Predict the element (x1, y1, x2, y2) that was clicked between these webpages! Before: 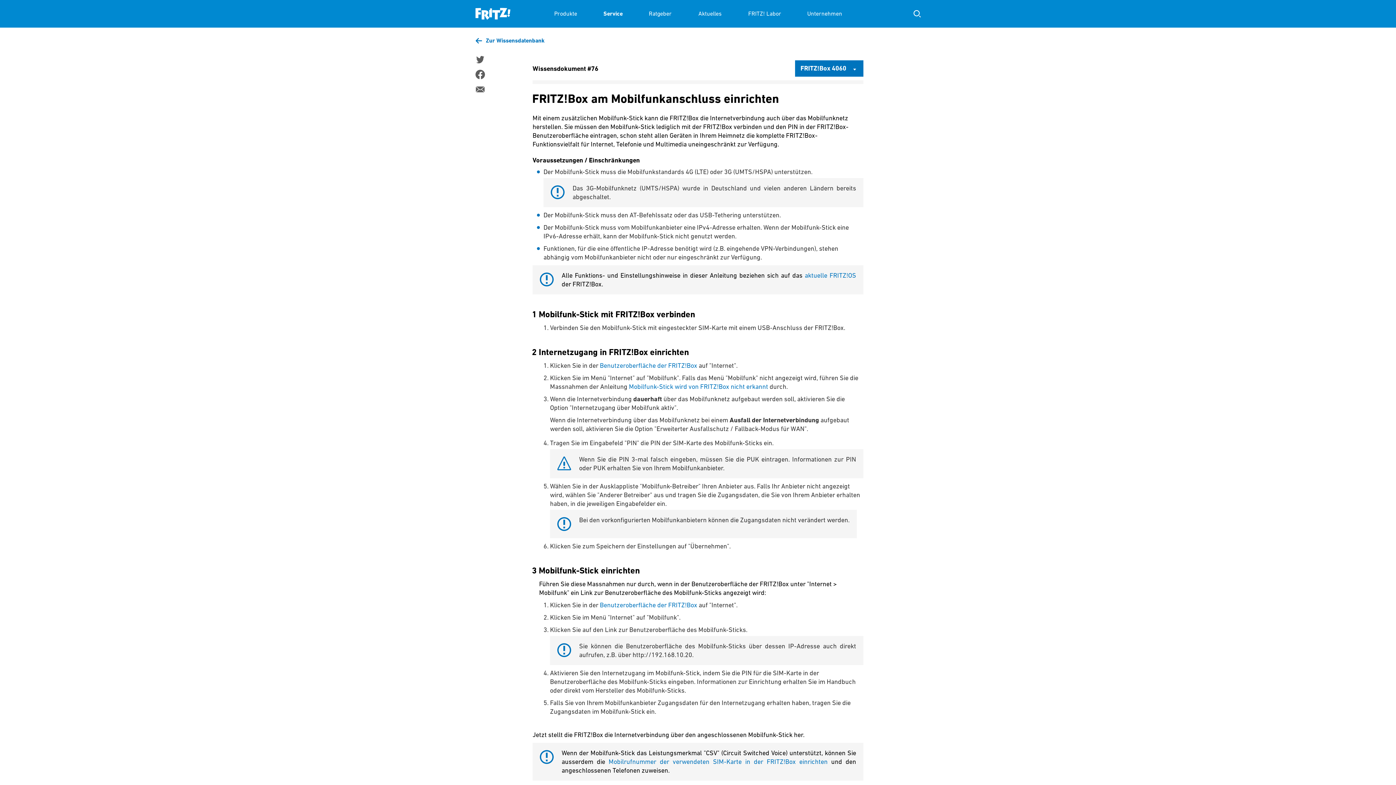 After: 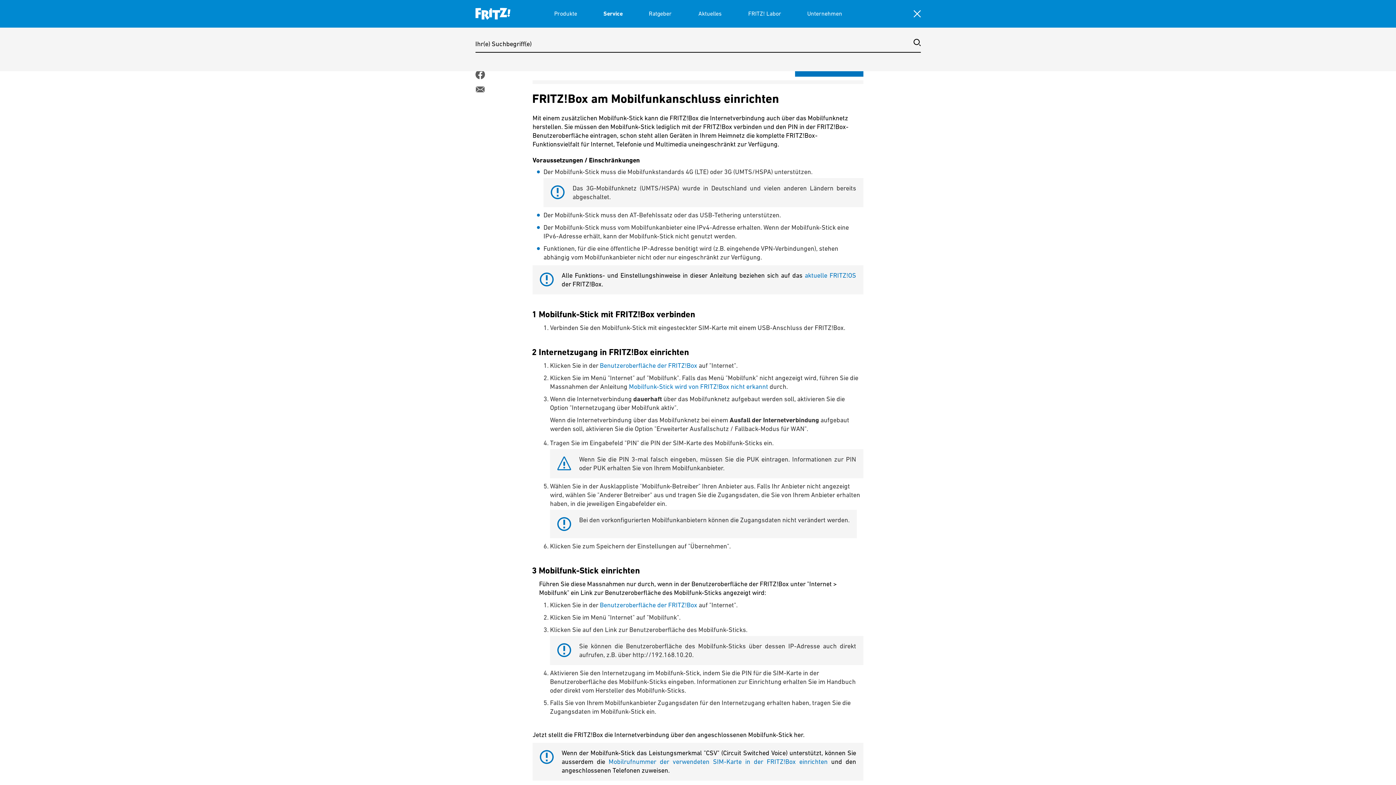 Action: bbox: (913, 10, 920, 17) label: Suche einblenden/ausblenden